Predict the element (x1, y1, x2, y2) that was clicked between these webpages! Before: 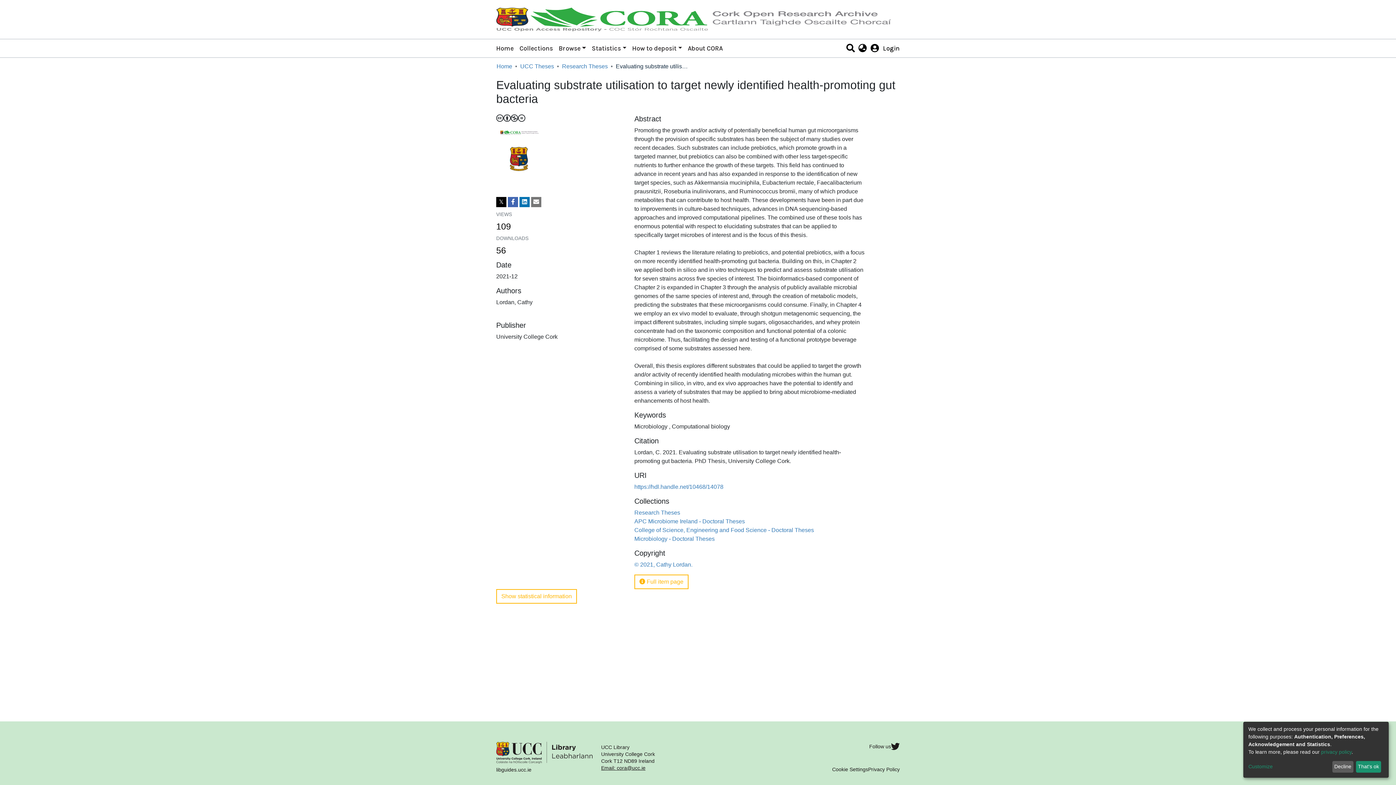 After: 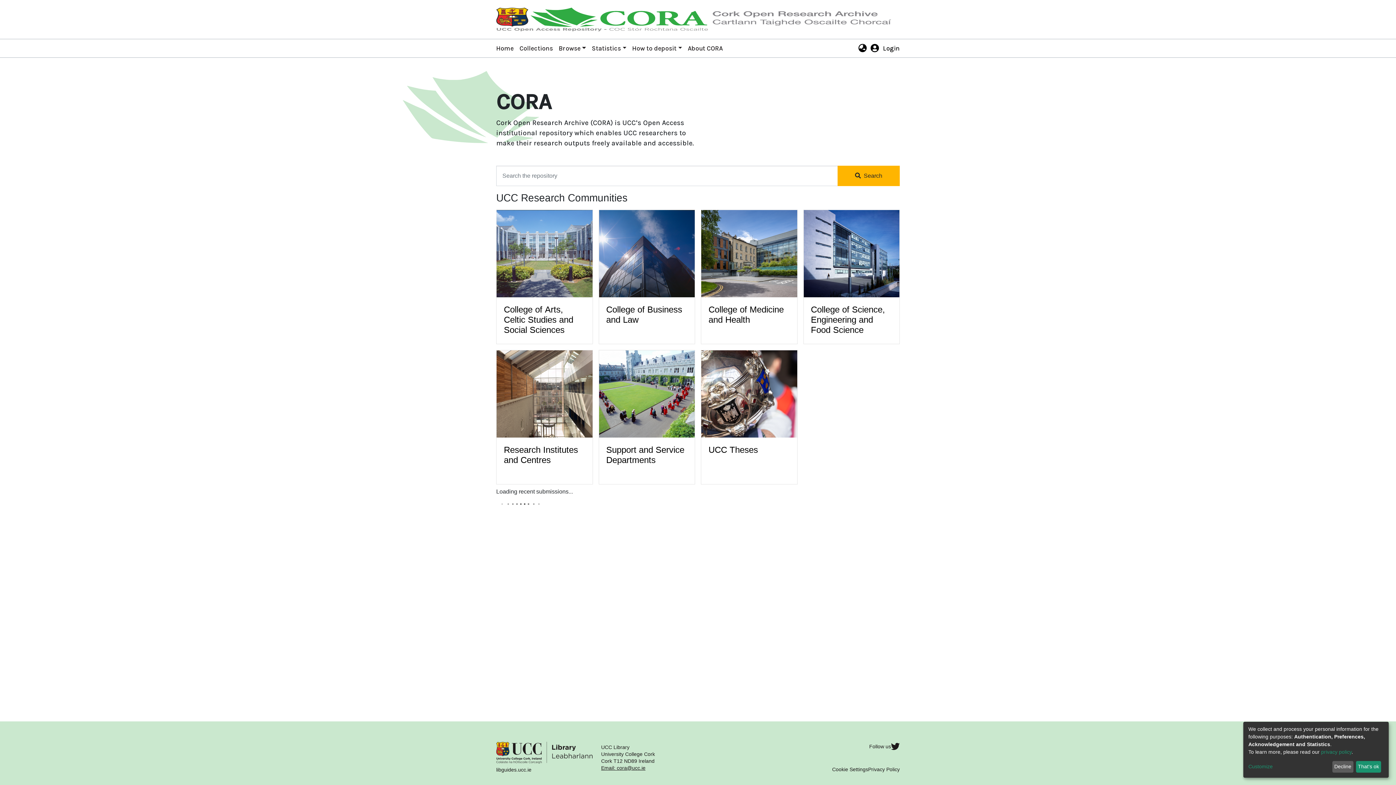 Action: label: Home bbox: (496, 49, 512, 58)